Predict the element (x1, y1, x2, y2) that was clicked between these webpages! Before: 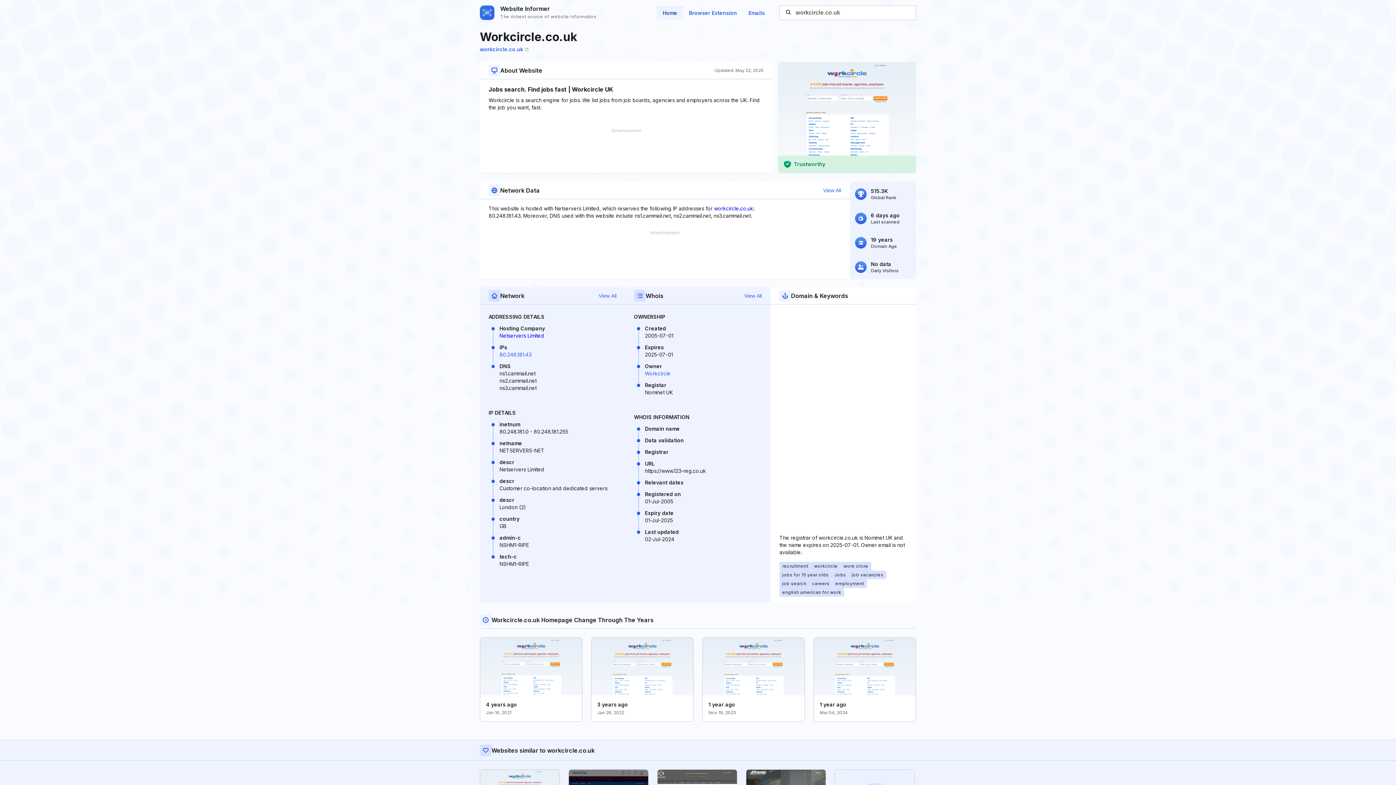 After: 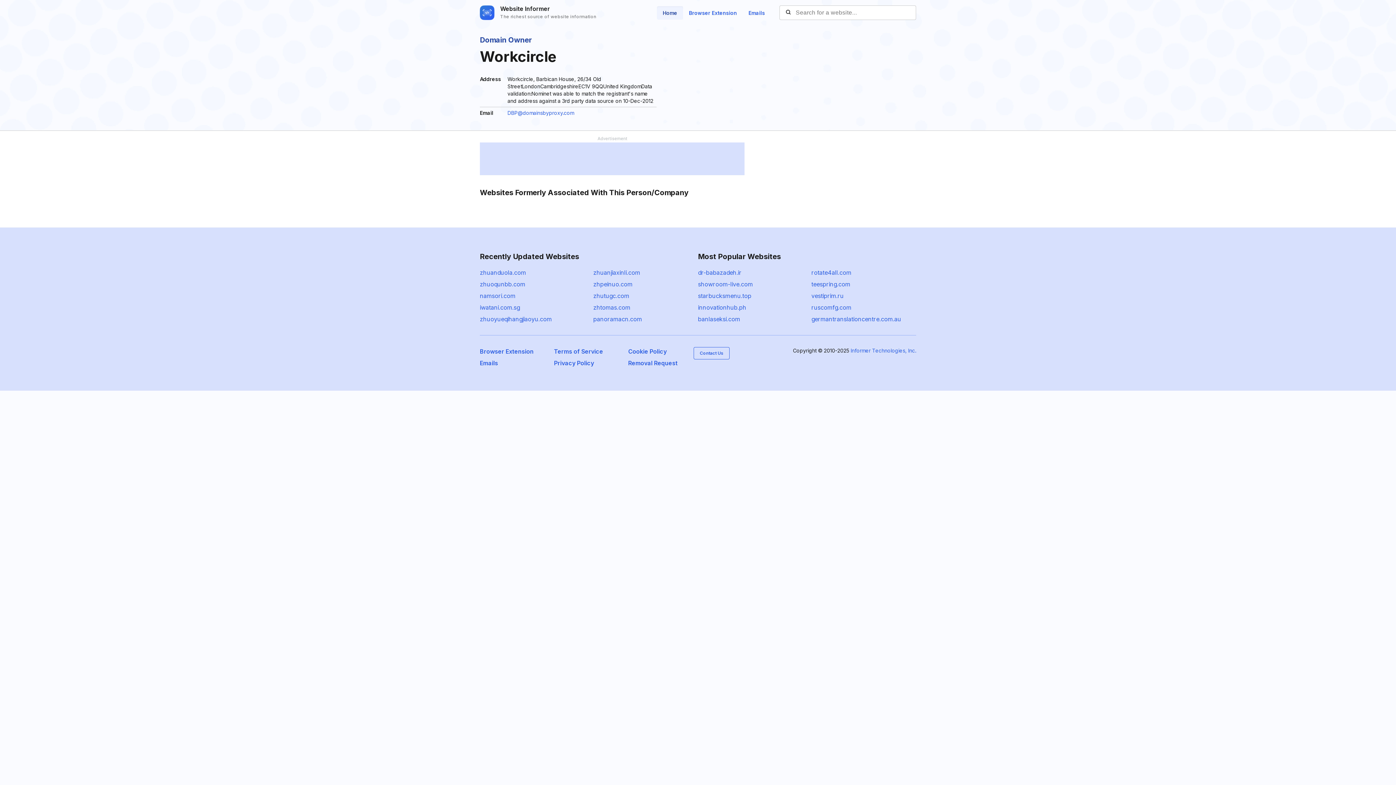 Action: label: Workcircle bbox: (645, 370, 670, 376)